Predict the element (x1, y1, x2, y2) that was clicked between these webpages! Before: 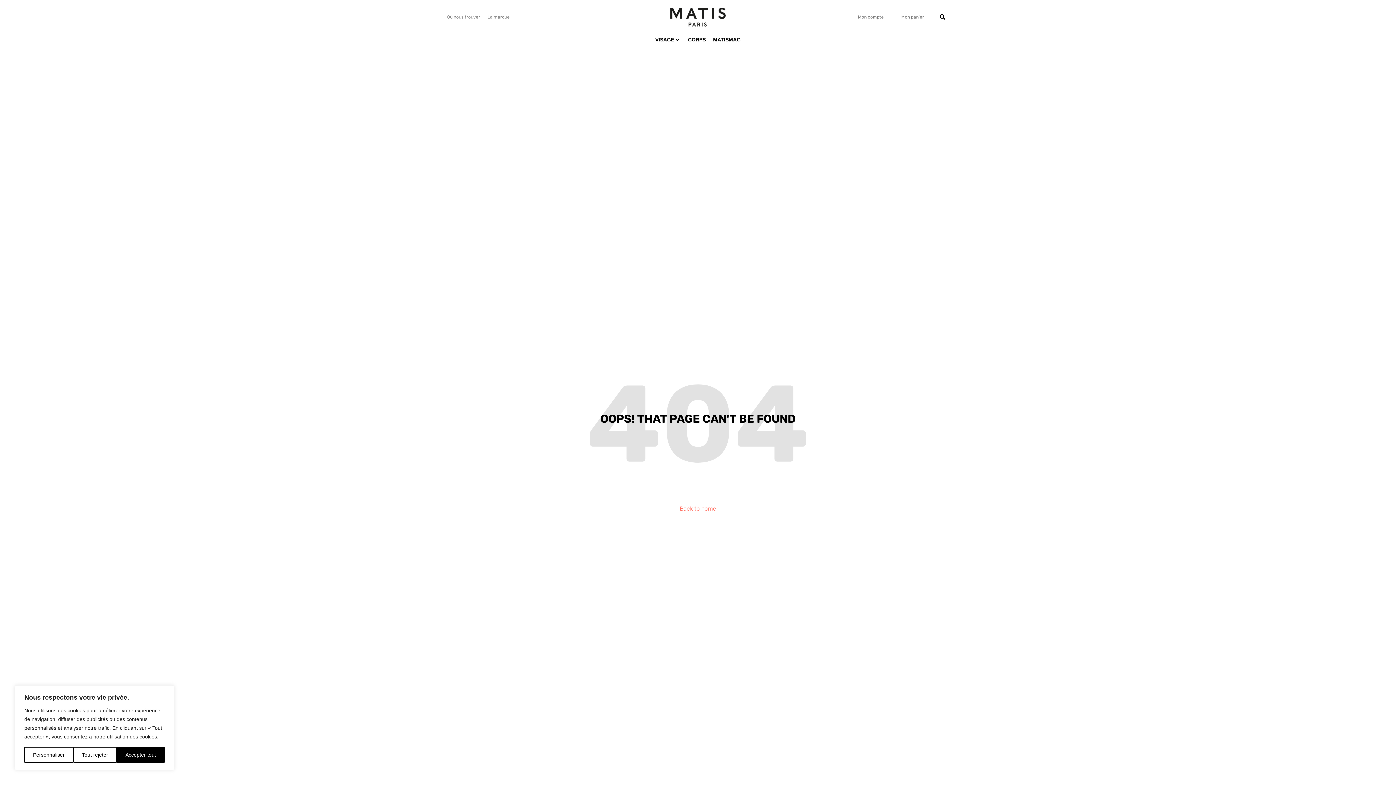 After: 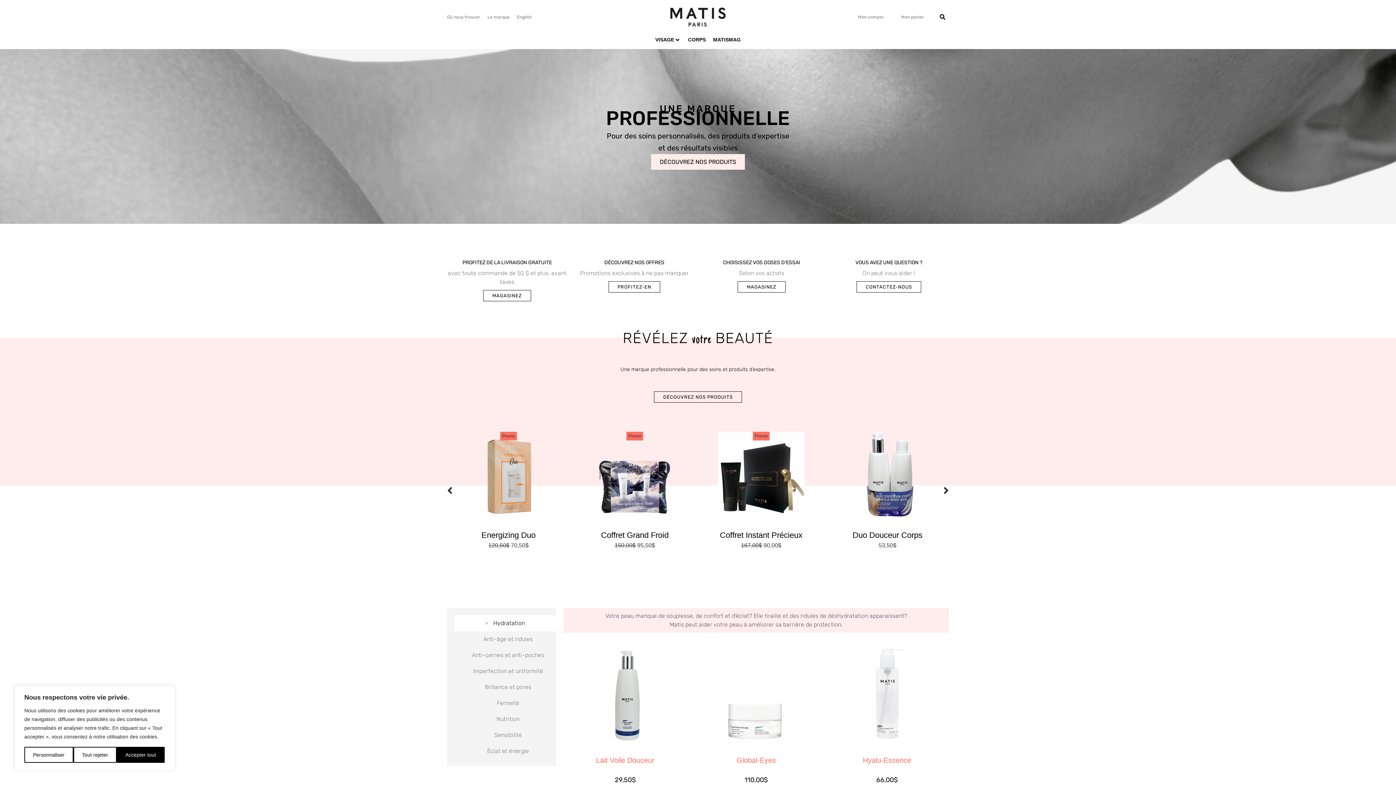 Action: bbox: (647, 7, 748, 26)